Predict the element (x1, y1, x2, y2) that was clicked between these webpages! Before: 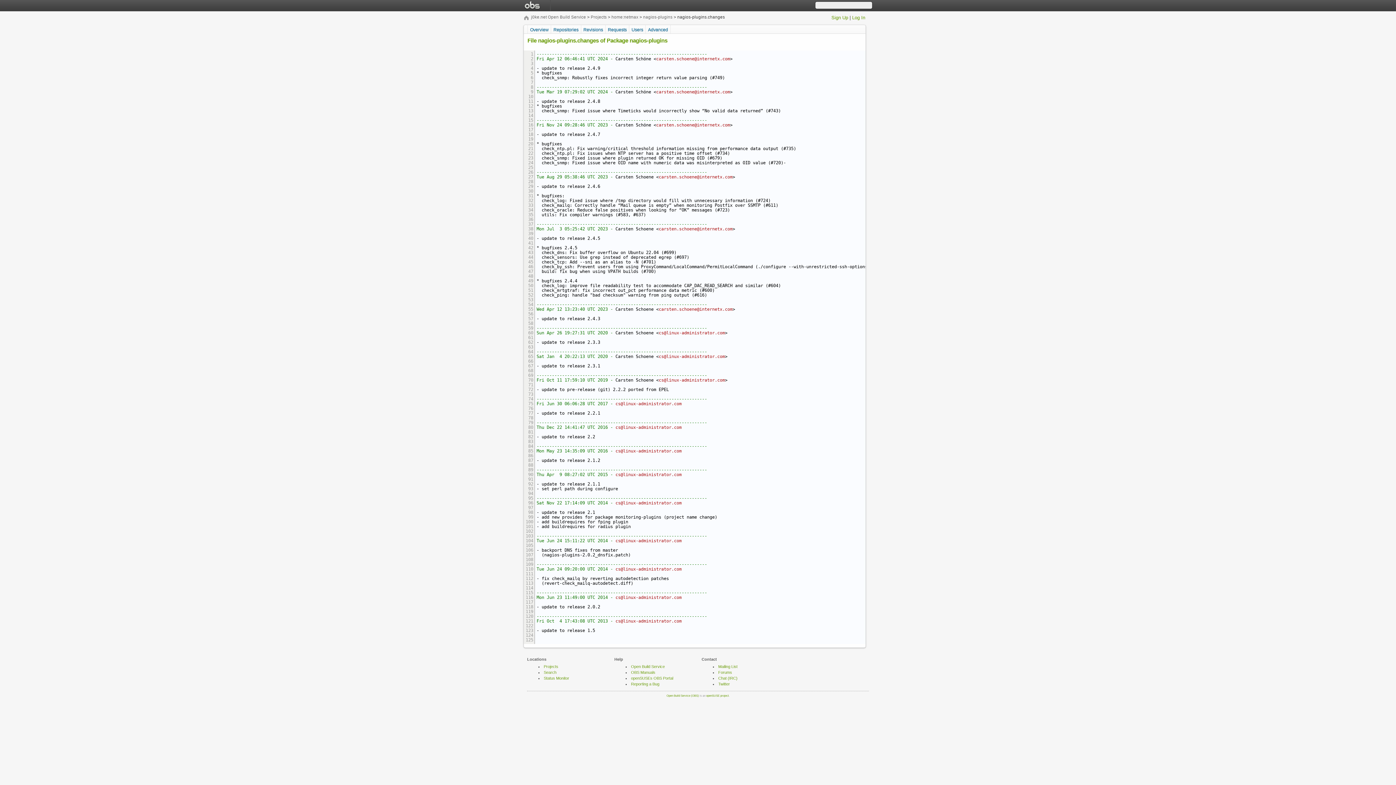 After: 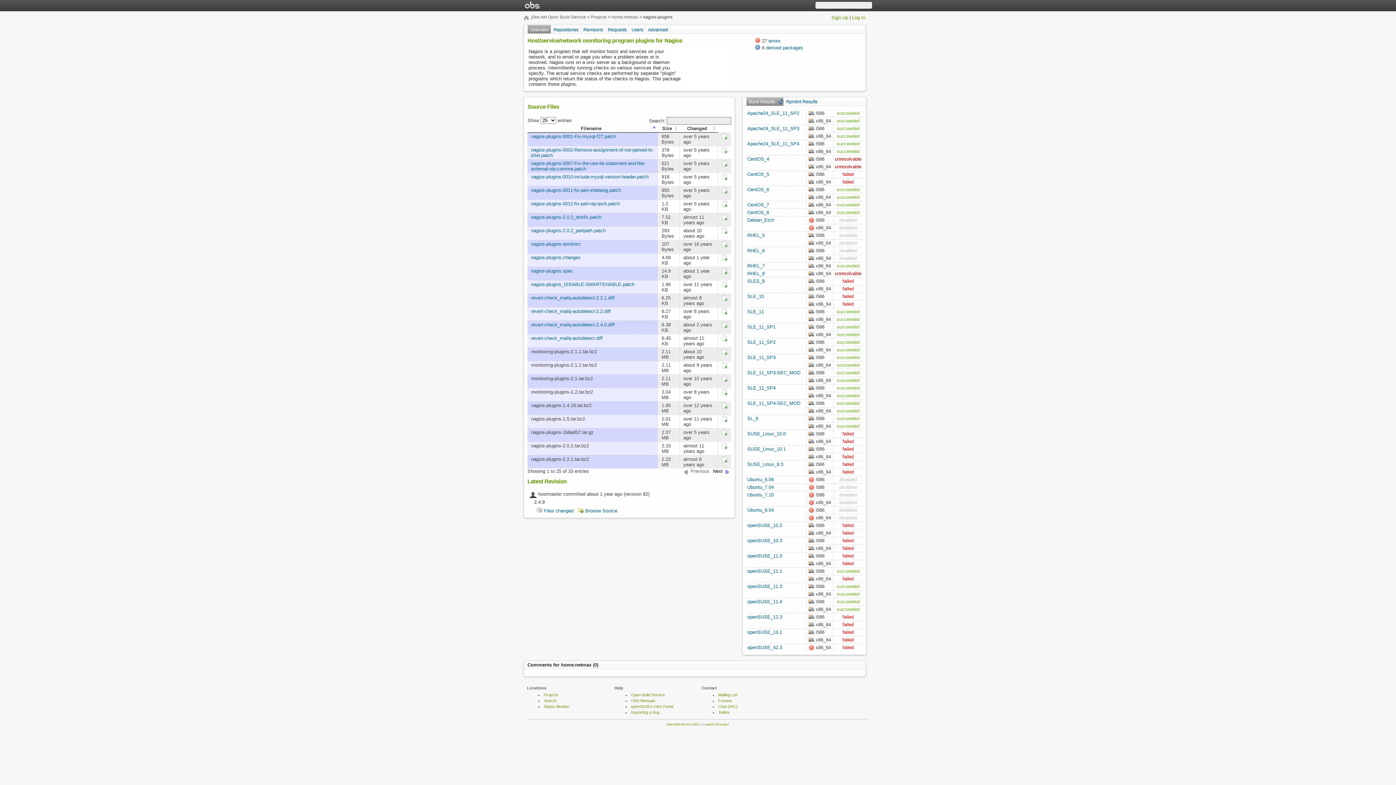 Action: label: Overview bbox: (530, 25, 548, 34)